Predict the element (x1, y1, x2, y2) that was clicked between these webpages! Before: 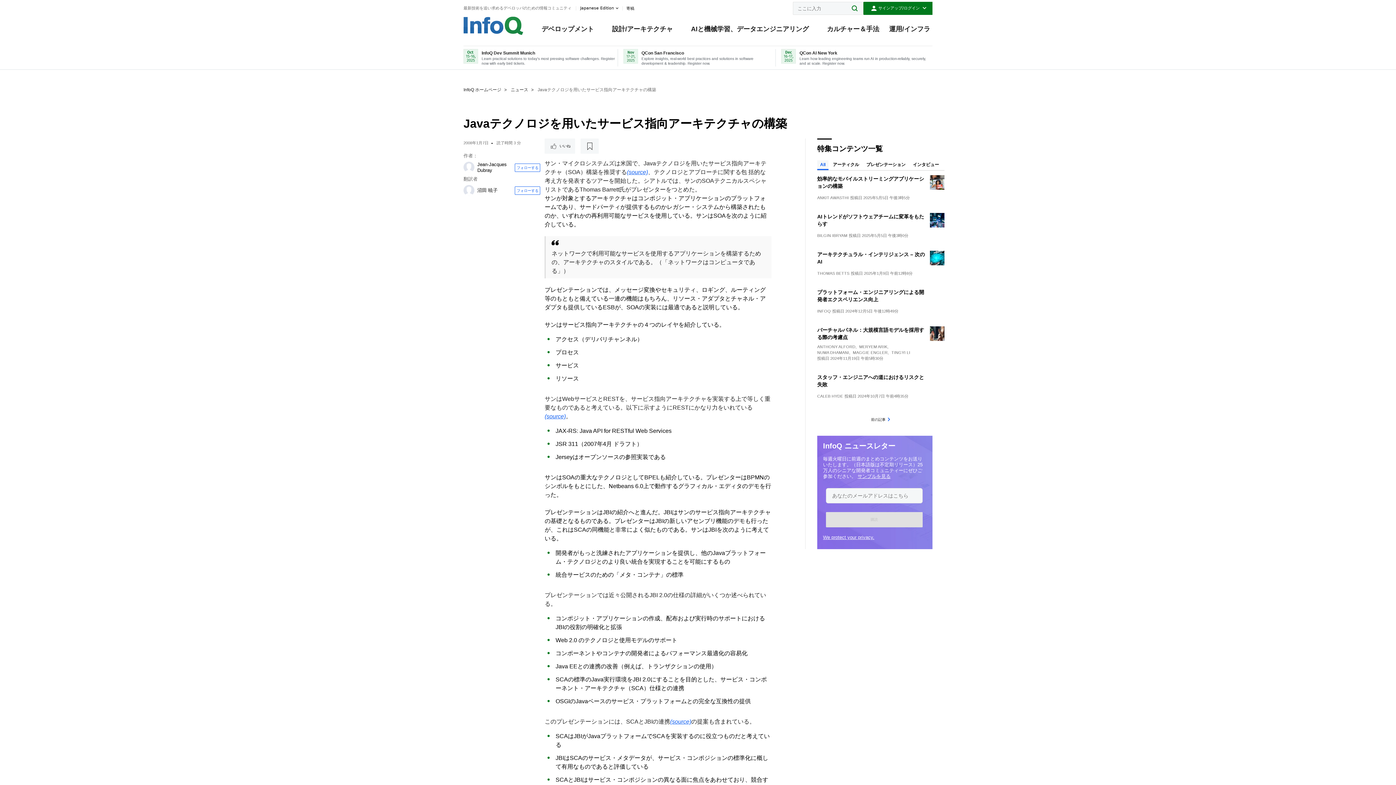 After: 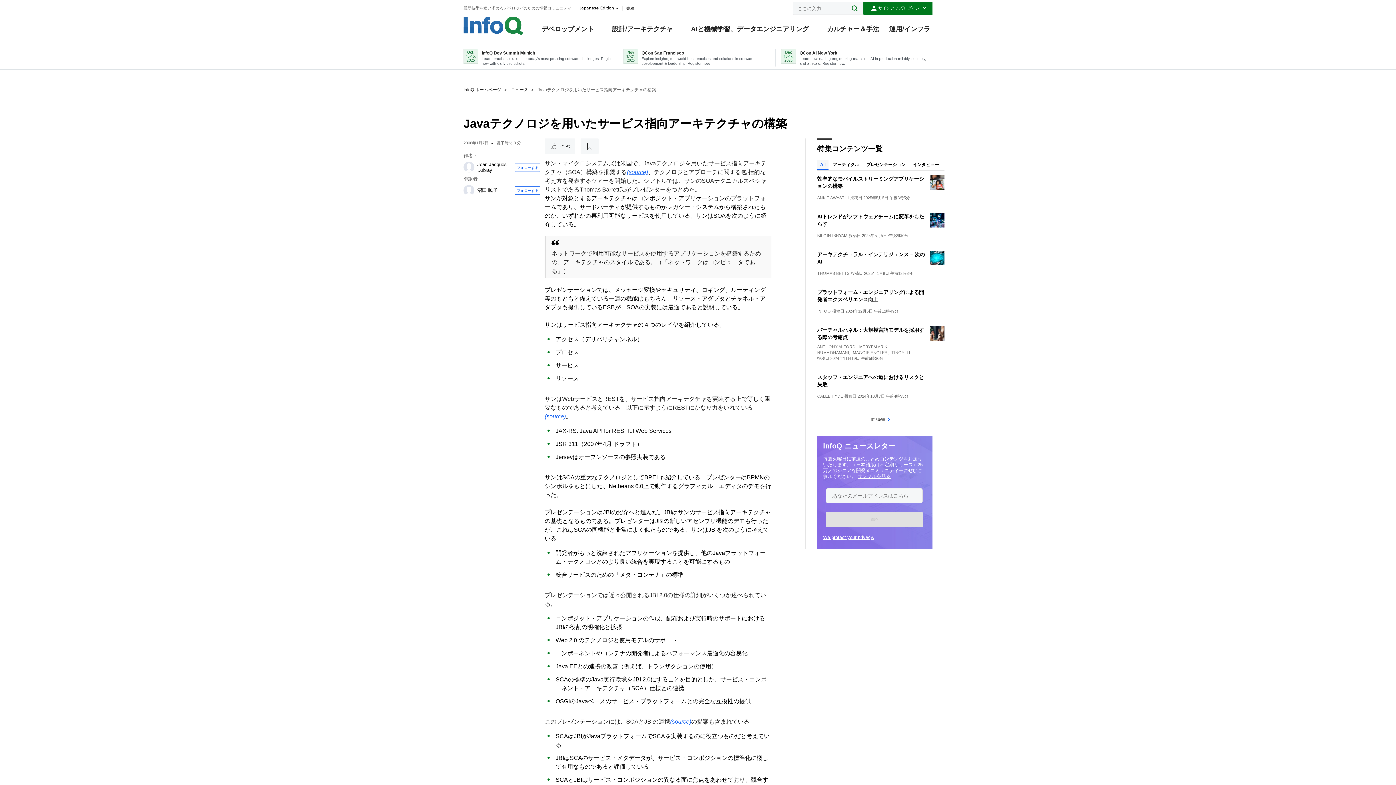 Action: label: (source) bbox: (627, 169, 648, 175)